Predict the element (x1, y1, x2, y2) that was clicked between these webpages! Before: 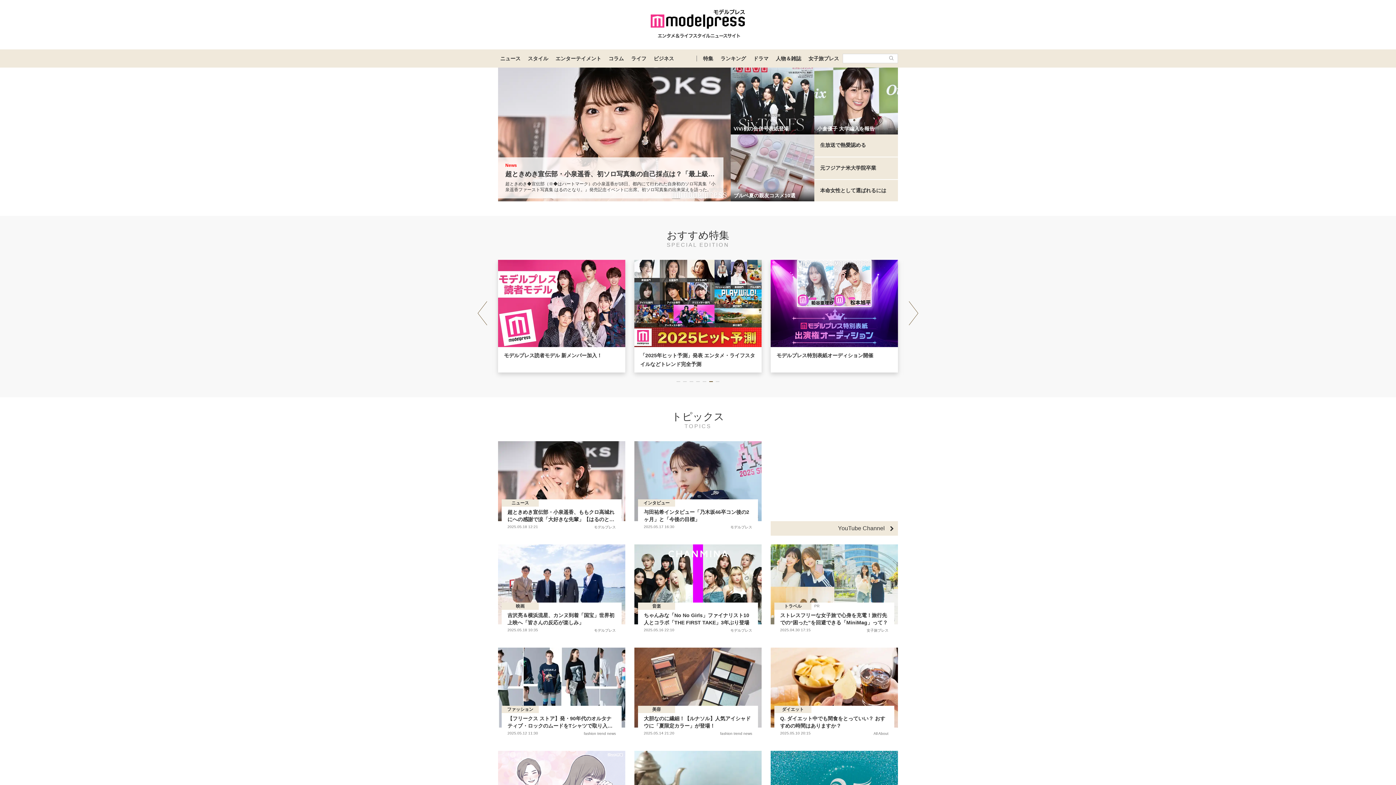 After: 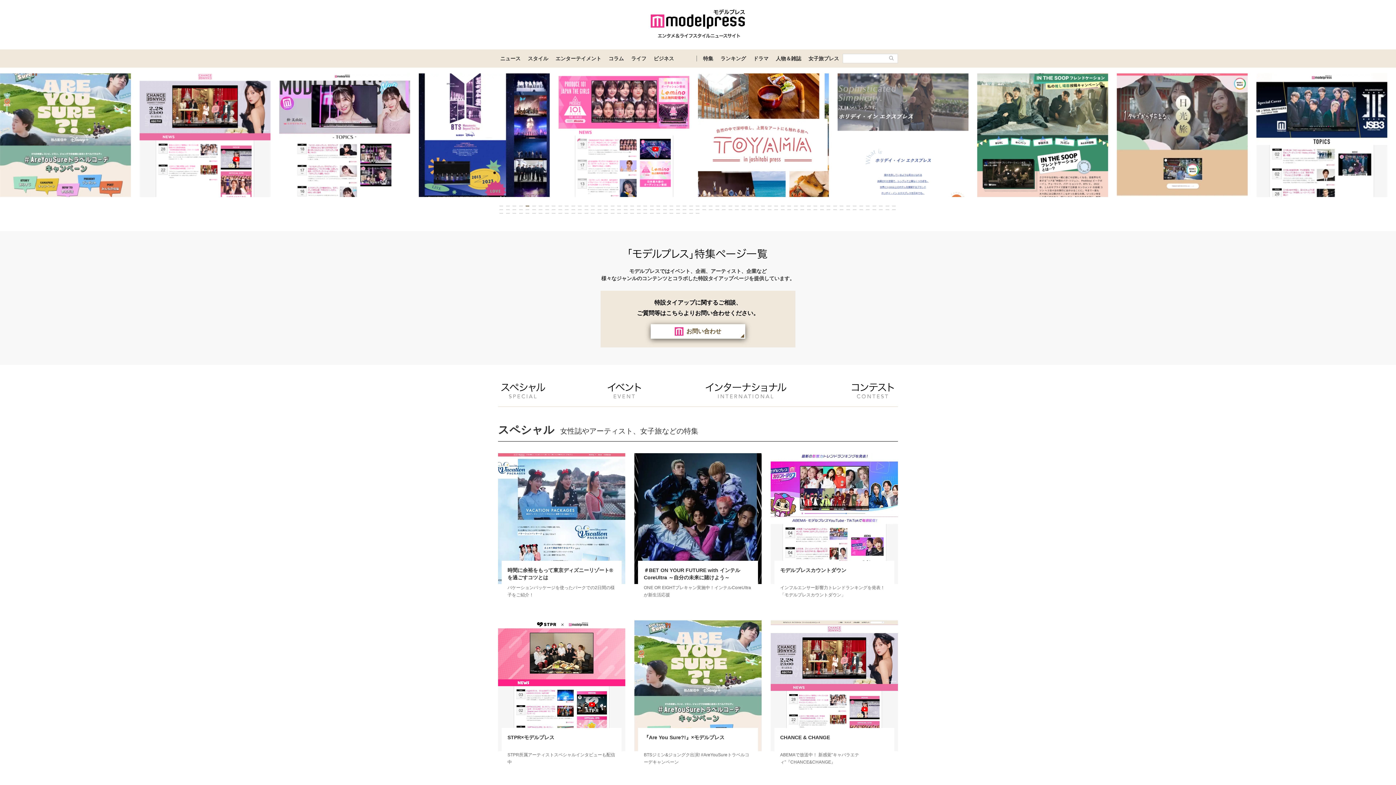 Action: bbox: (699, 49, 717, 67) label: 特集